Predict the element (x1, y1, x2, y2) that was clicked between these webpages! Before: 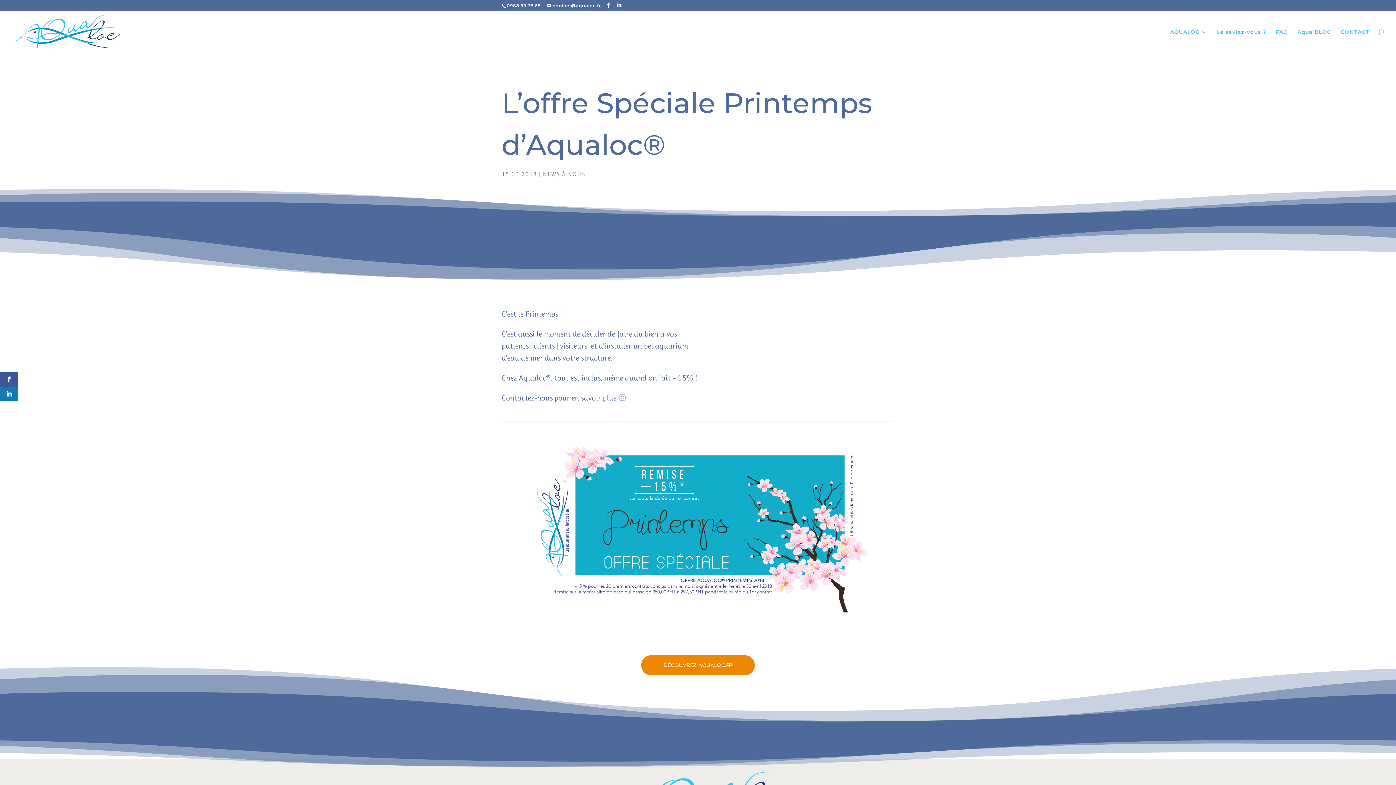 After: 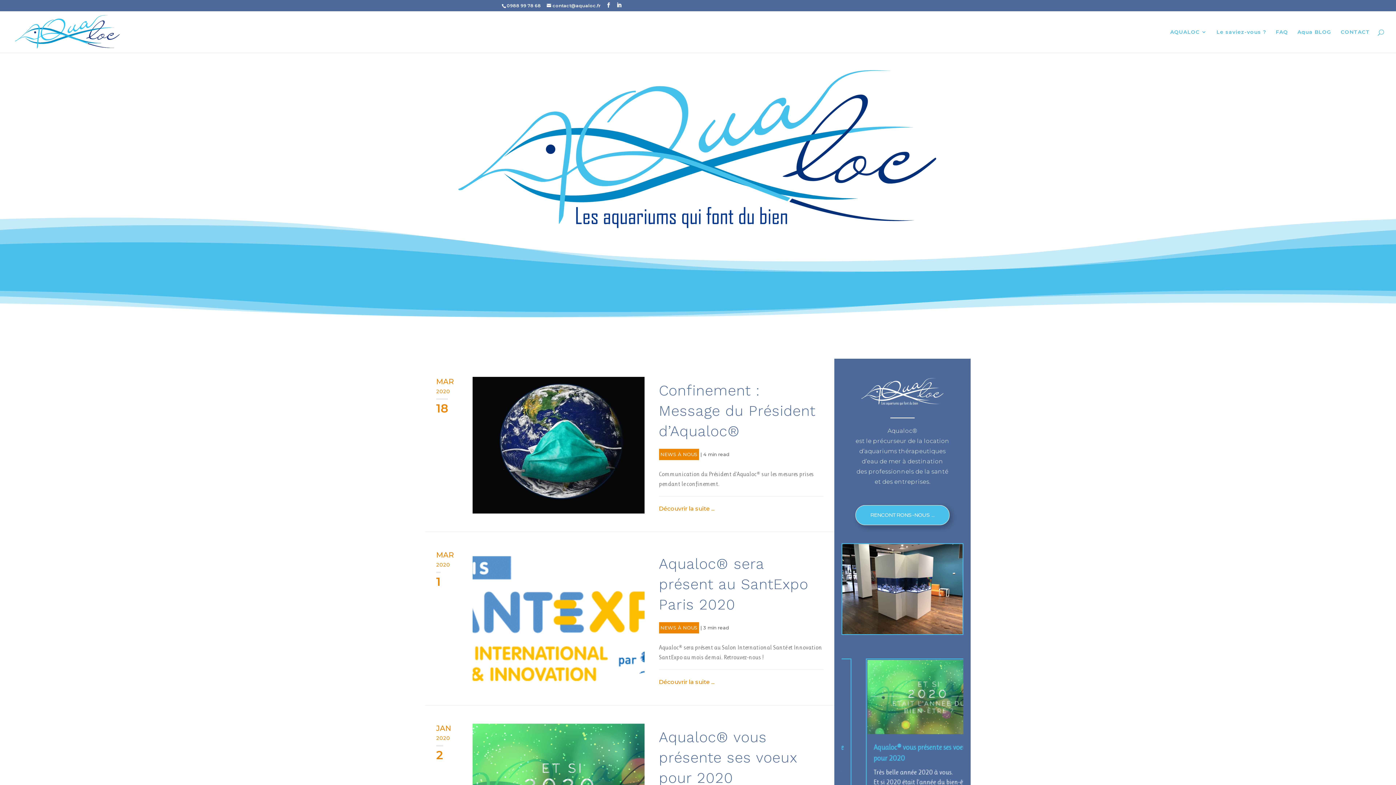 Action: bbox: (542, 170, 585, 177) label: NEWS À NOUS